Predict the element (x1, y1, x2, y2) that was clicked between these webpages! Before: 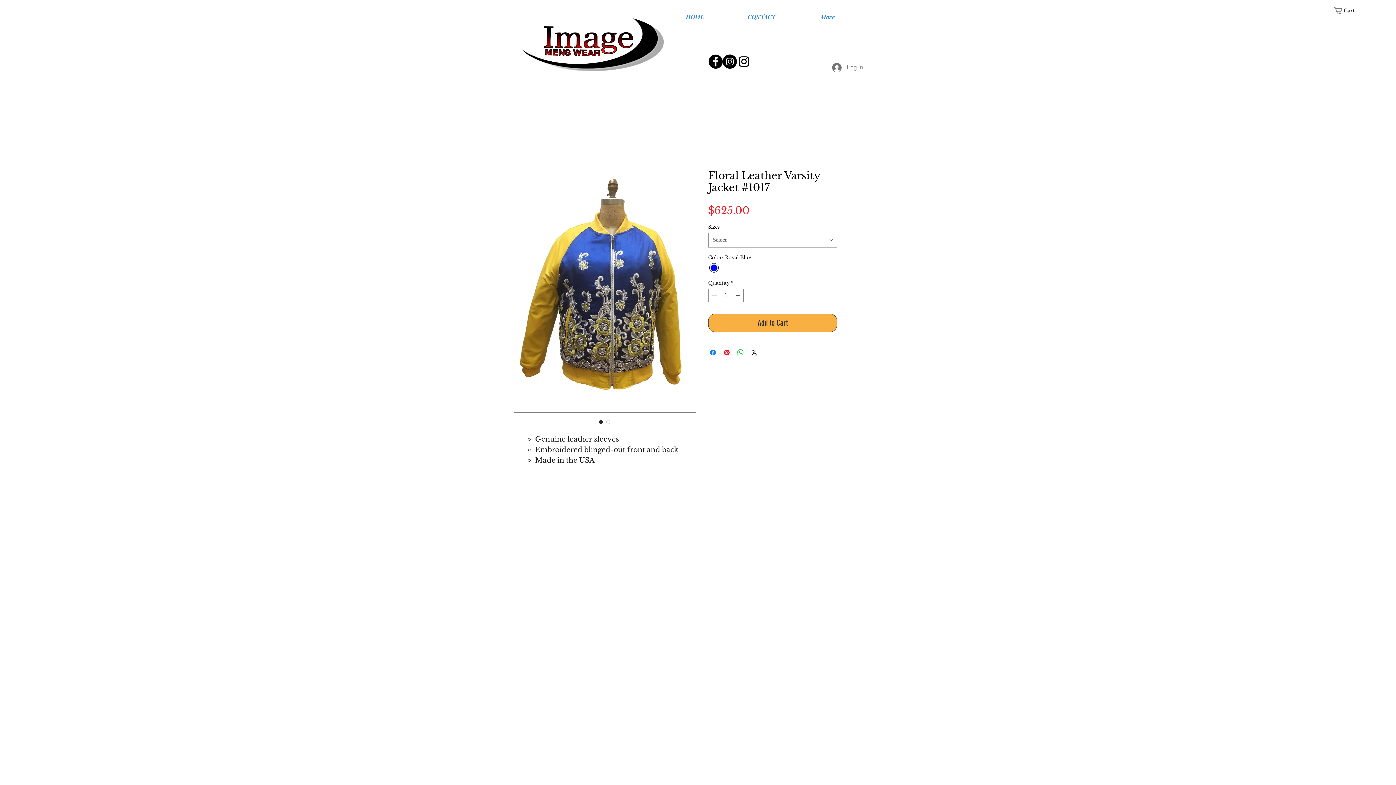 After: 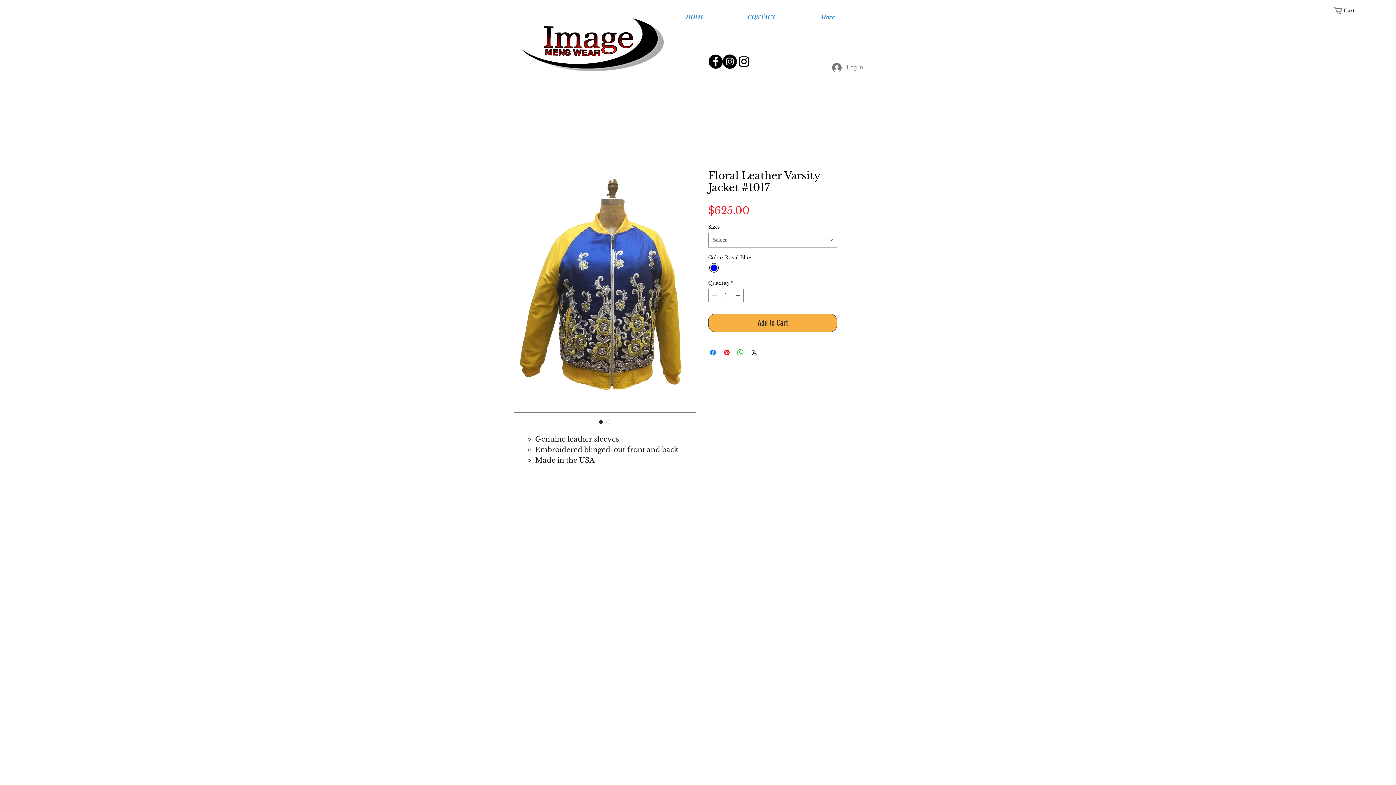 Action: bbox: (708, 54, 722, 68) label: Facebook - Black Circle